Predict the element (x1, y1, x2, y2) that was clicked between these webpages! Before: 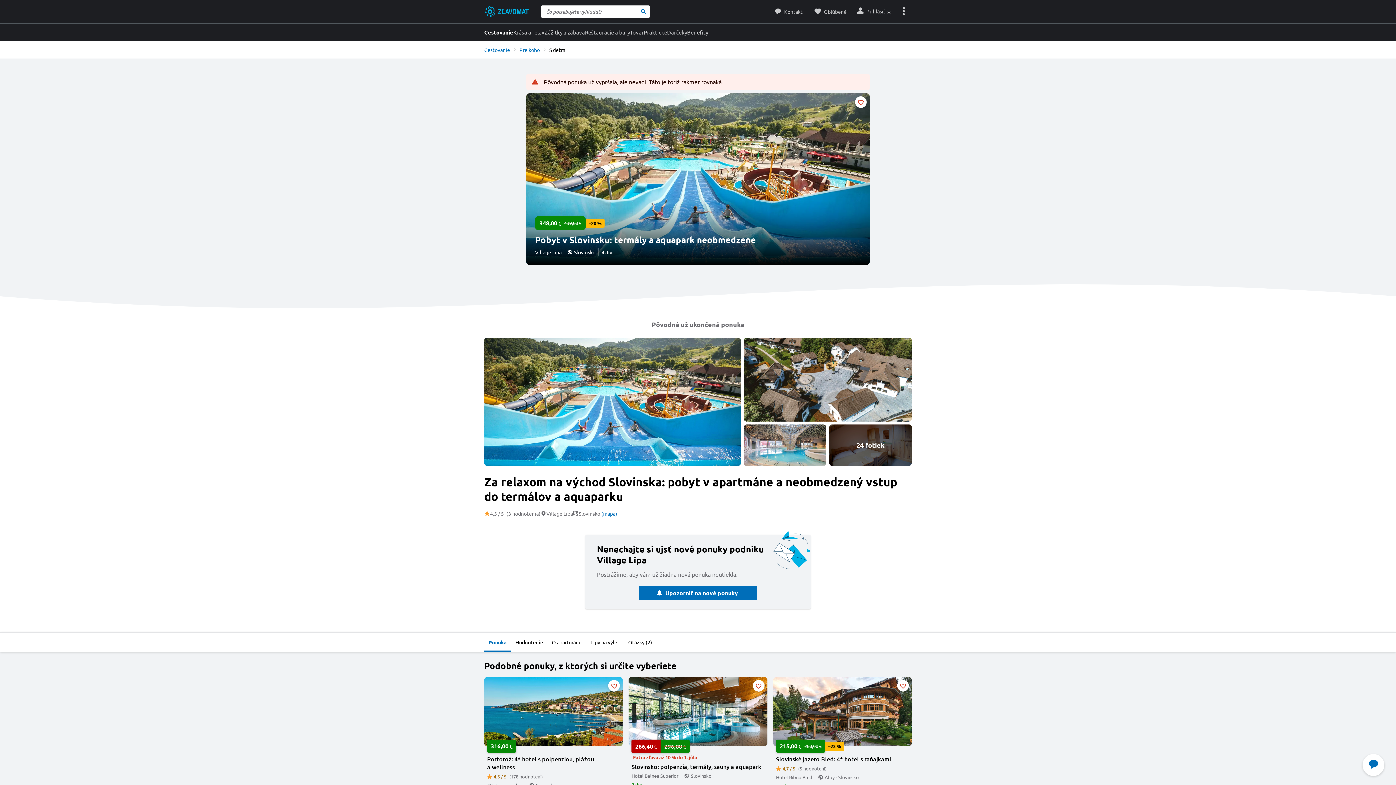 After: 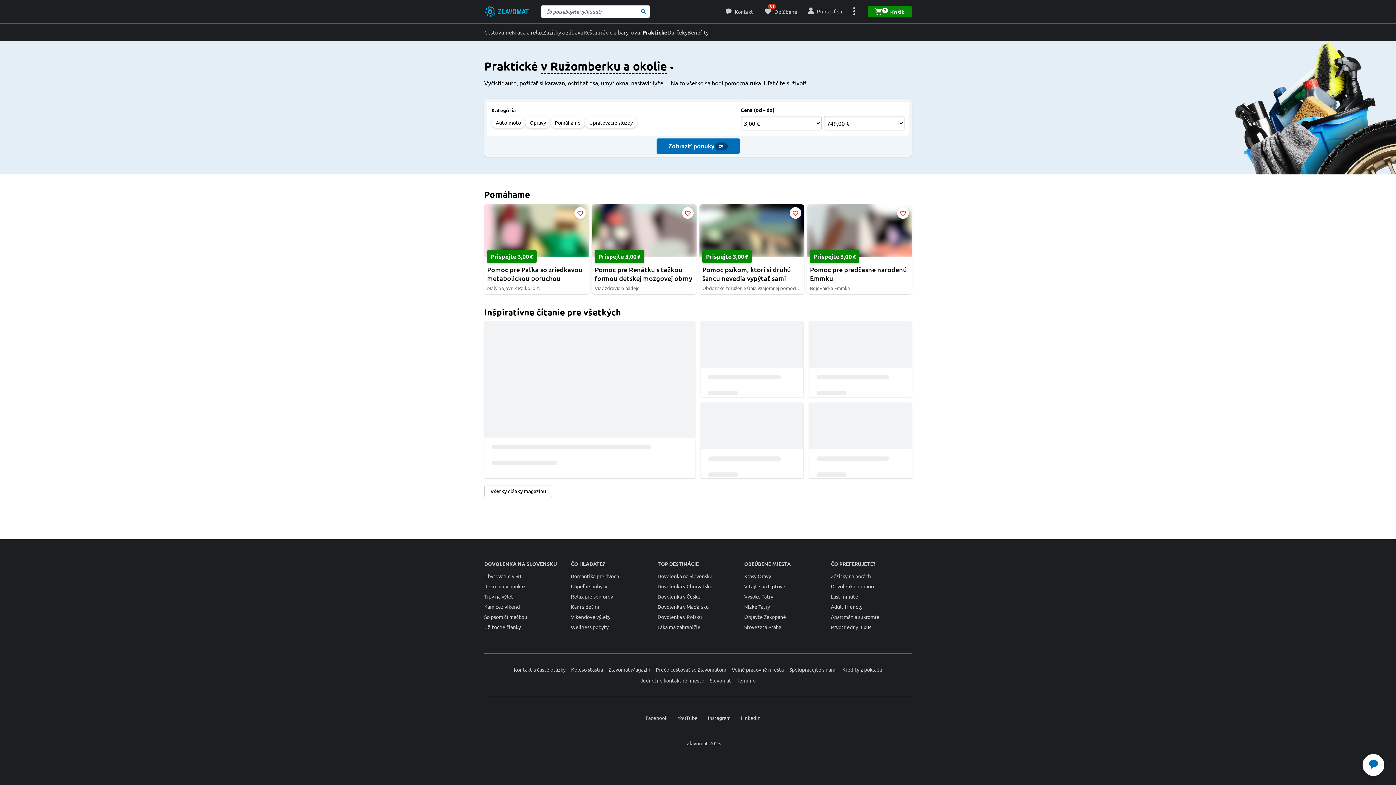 Action: bbox: (644, 23, 667, 41) label: Praktické